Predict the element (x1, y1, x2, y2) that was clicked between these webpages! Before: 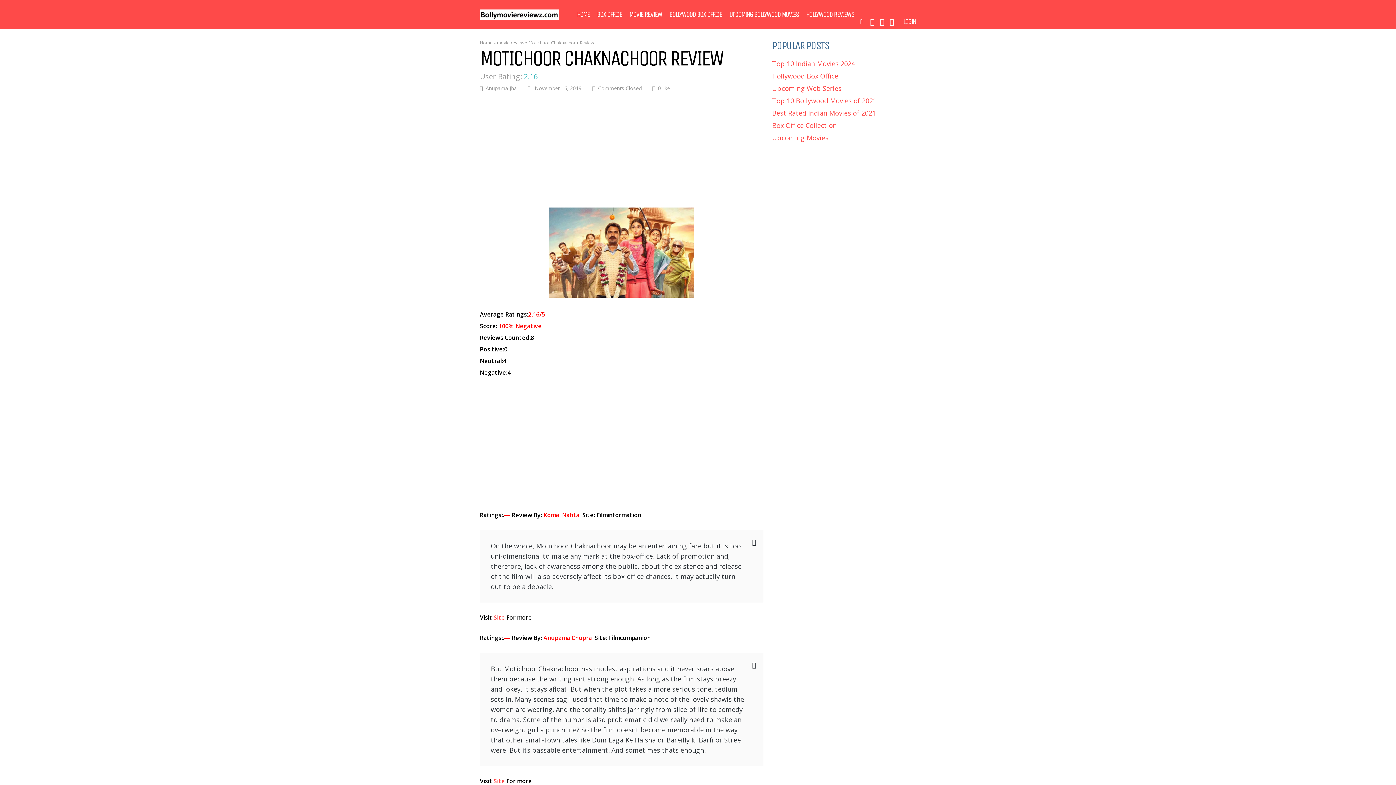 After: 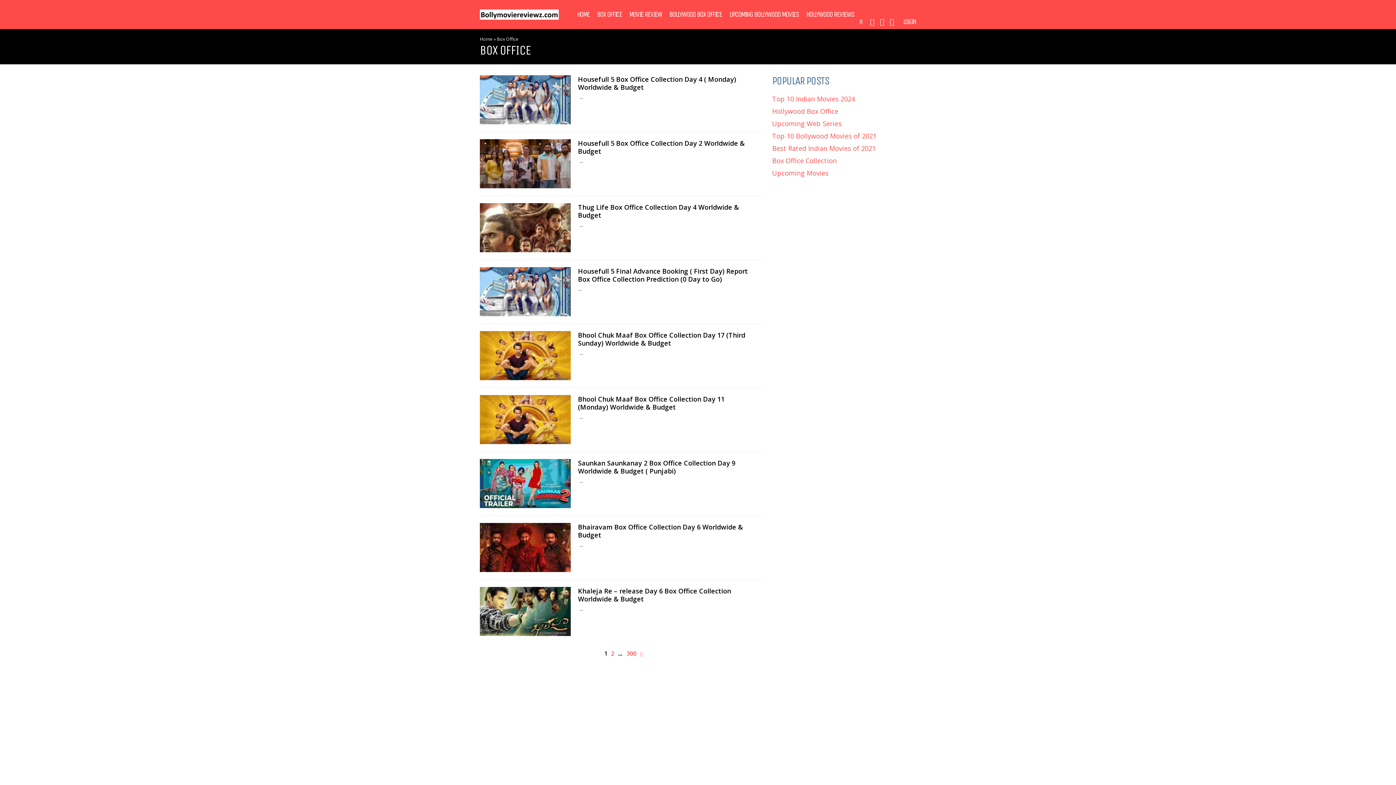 Action: label: BOX OFFICE bbox: (597, 10, 622, 18)